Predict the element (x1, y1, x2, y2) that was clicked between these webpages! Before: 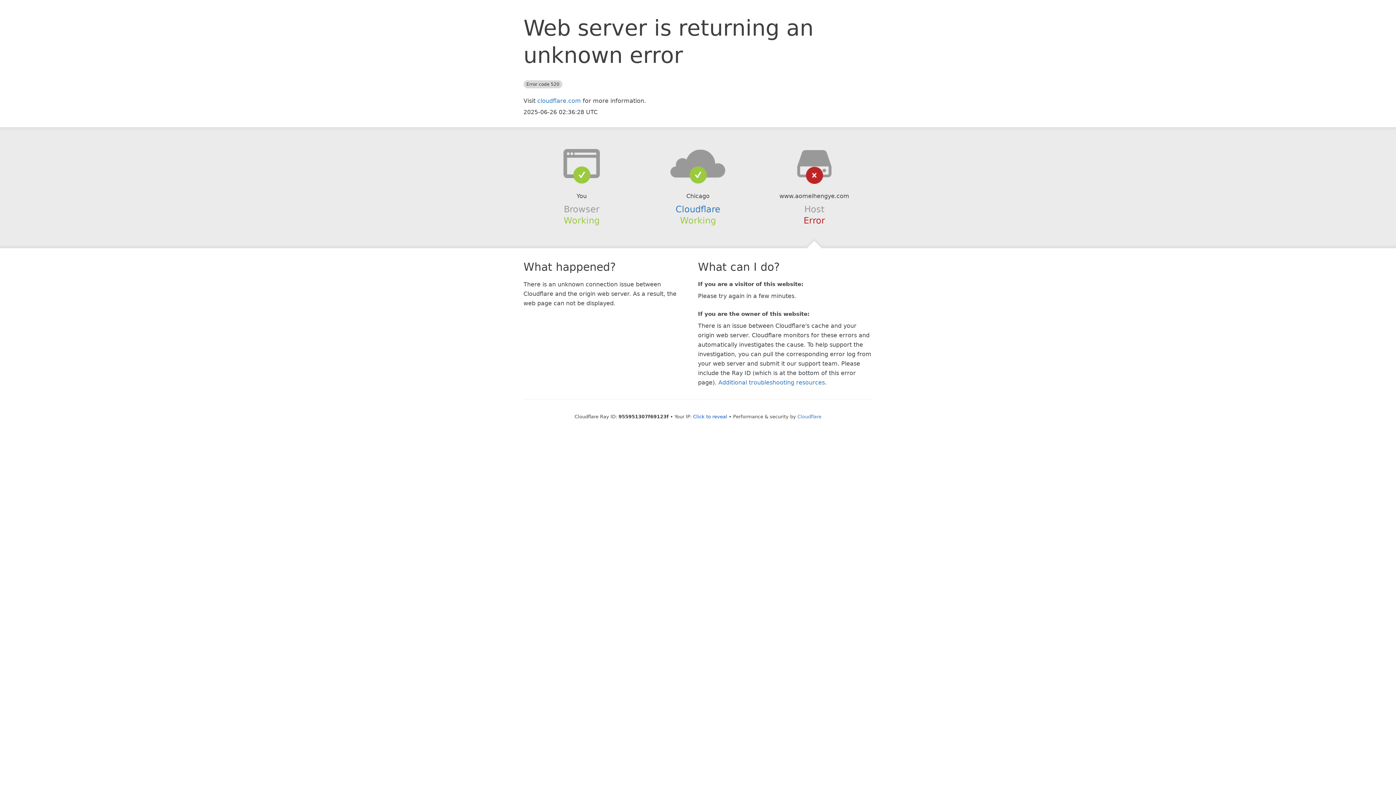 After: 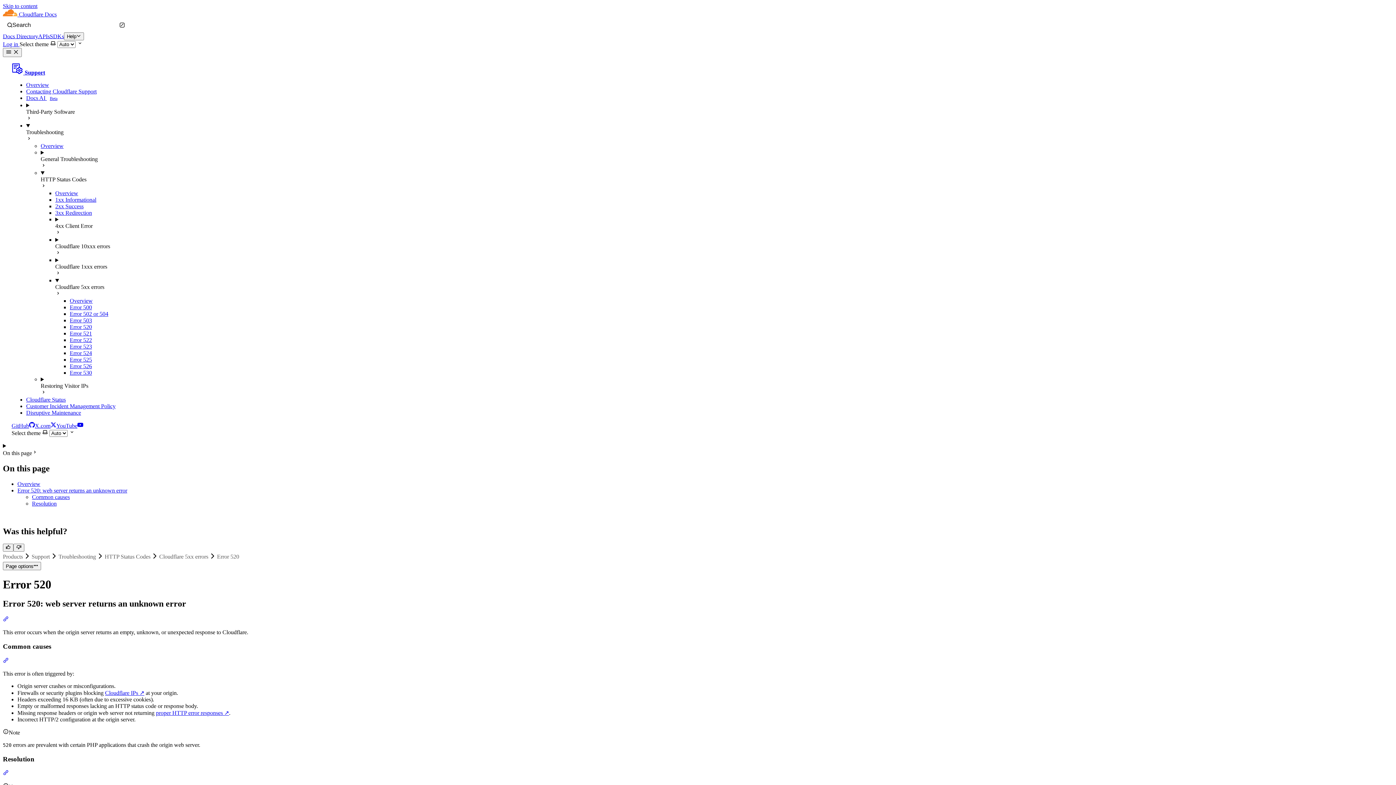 Action: label: Additional troubleshooting resources bbox: (718, 379, 825, 386)